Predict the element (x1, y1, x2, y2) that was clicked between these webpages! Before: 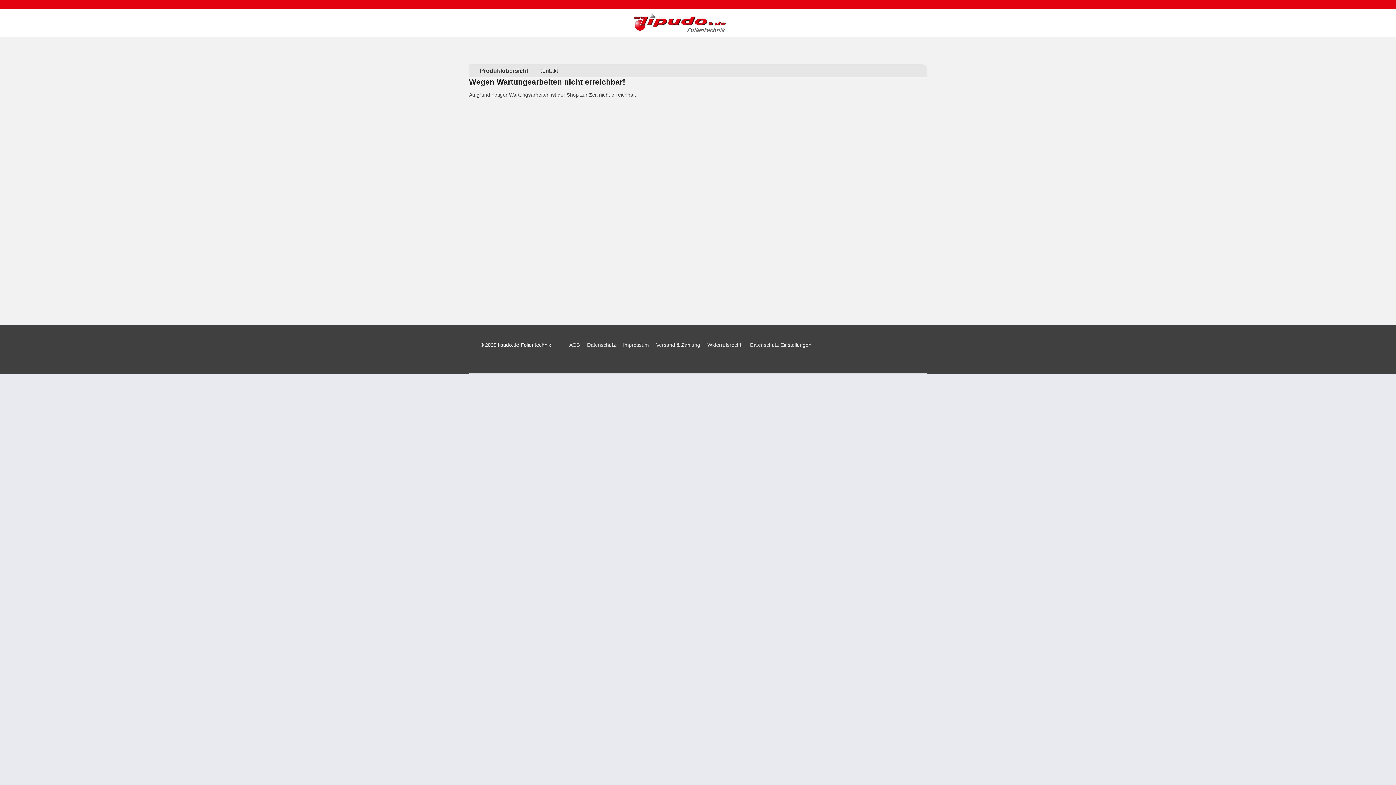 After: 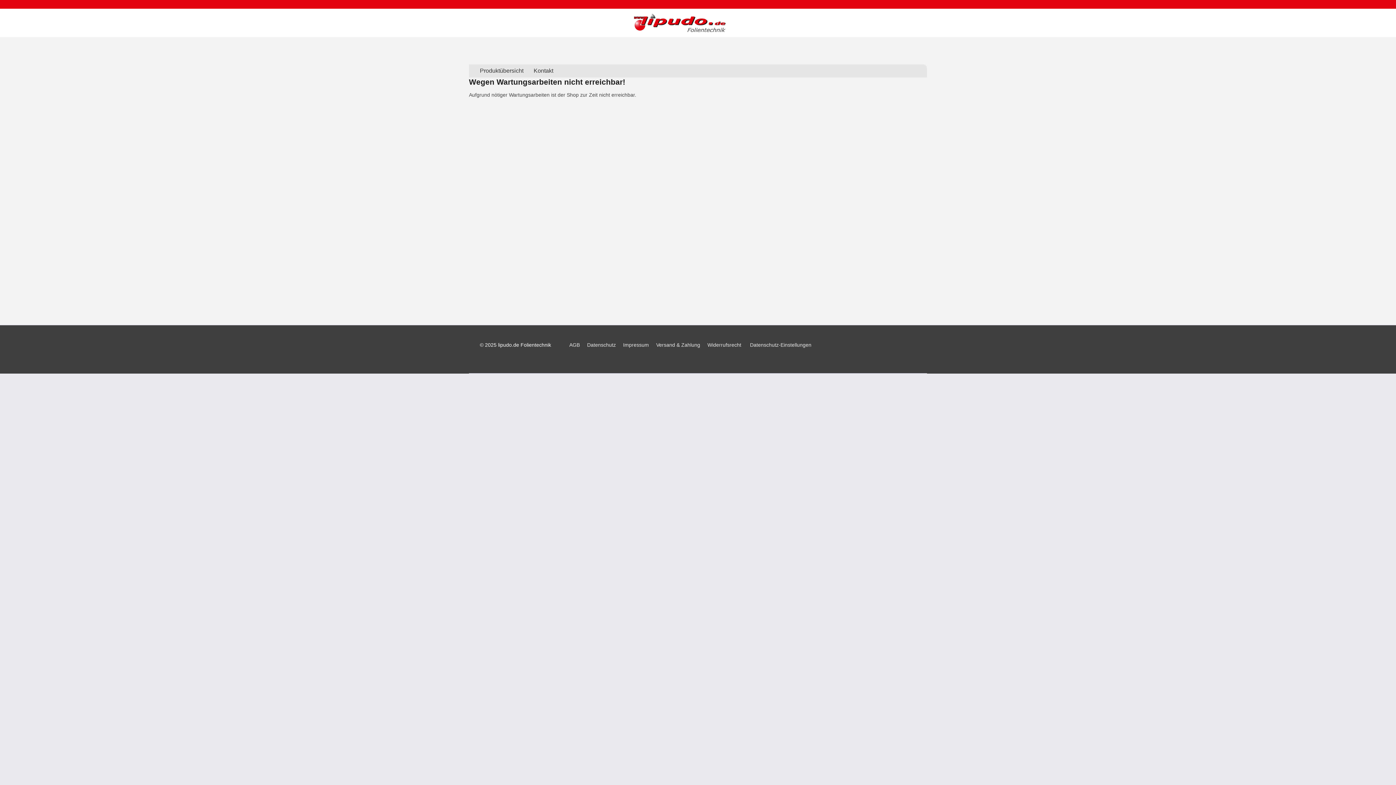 Action: bbox: (707, 342, 741, 347) label: Widerrufsrecht